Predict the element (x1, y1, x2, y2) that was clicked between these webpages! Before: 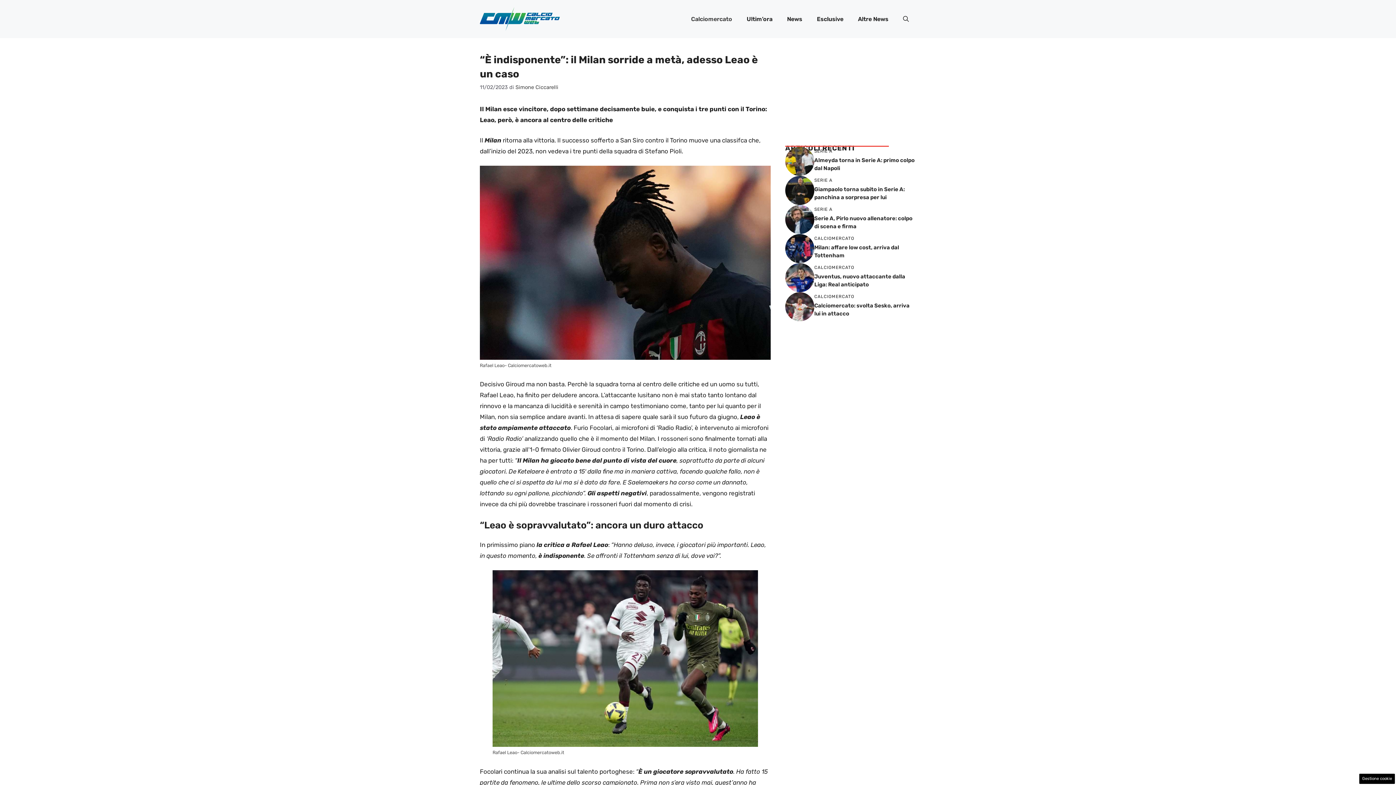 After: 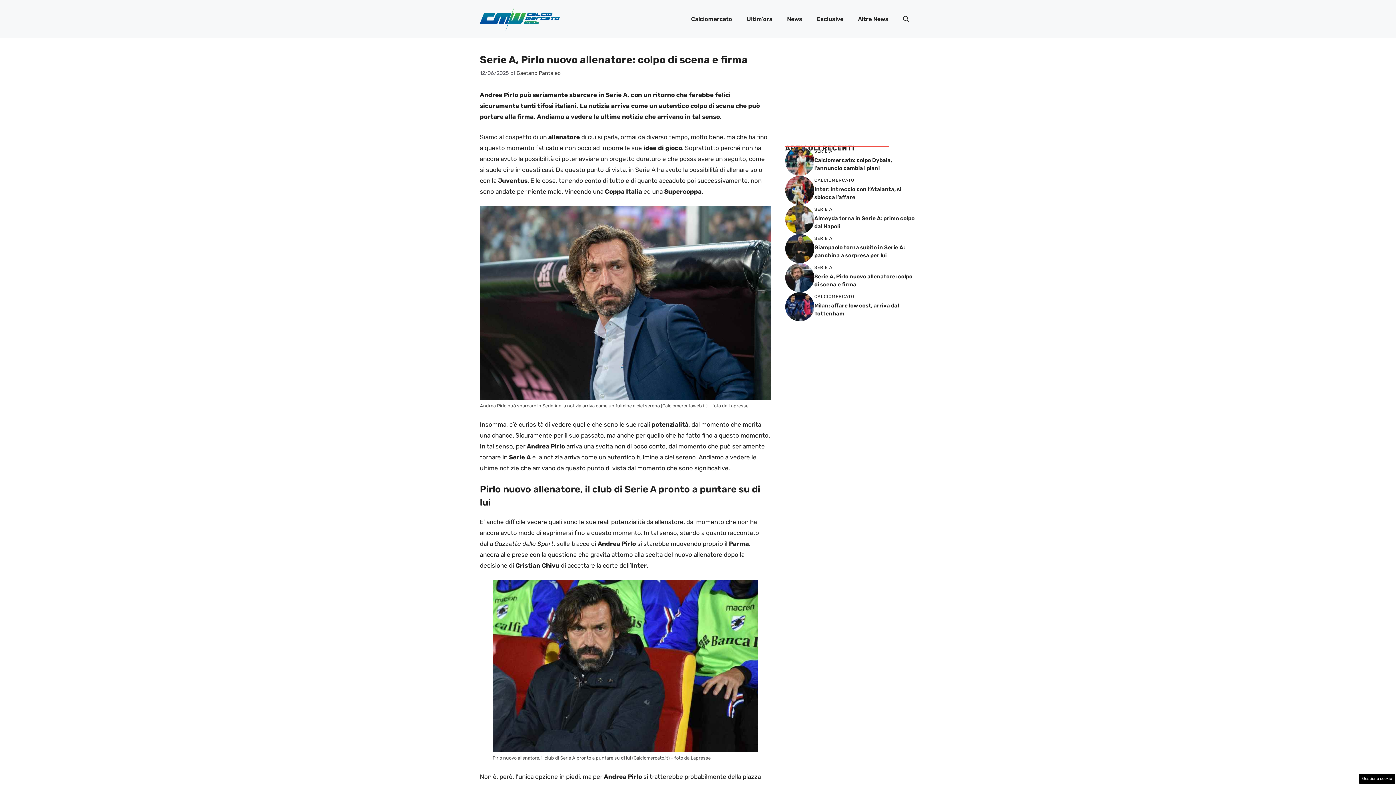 Action: bbox: (785, 215, 814, 222)